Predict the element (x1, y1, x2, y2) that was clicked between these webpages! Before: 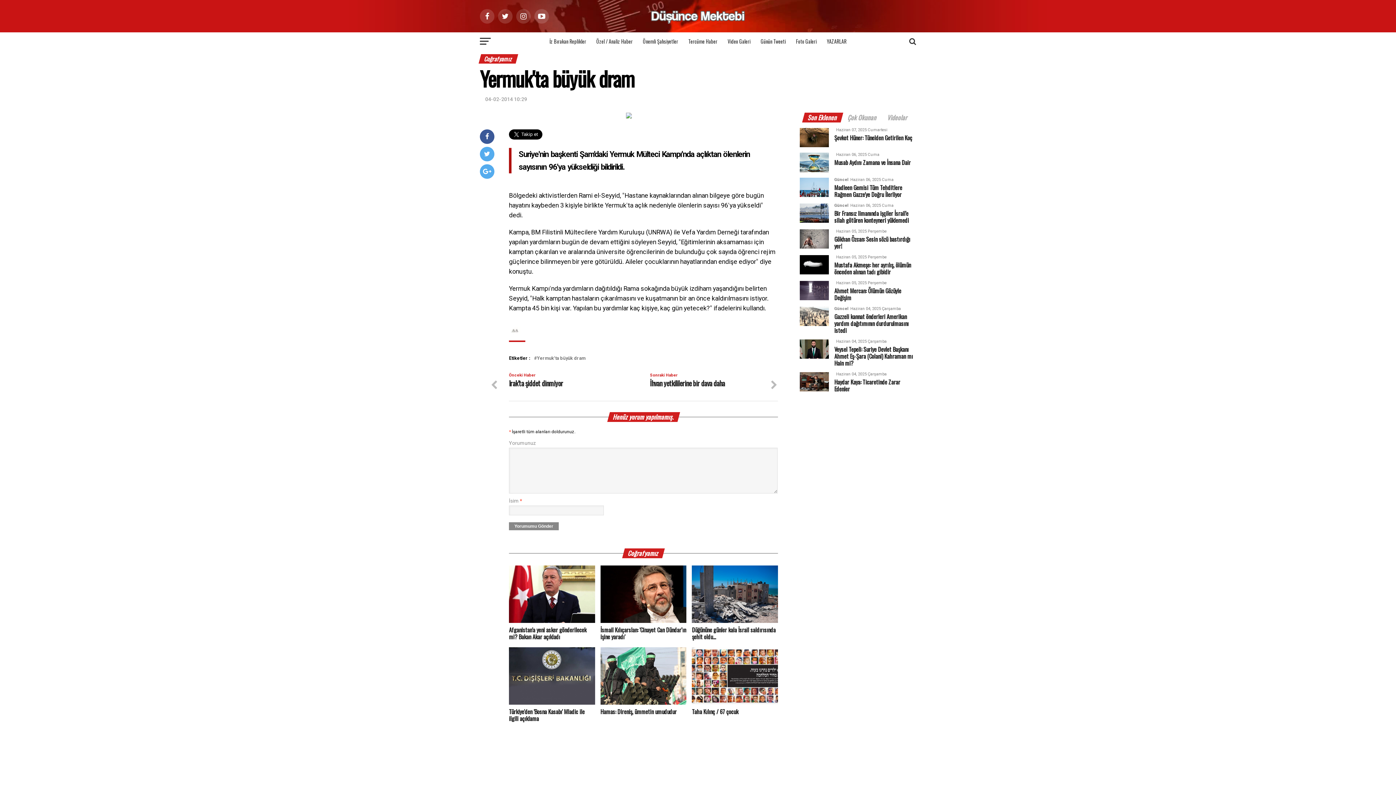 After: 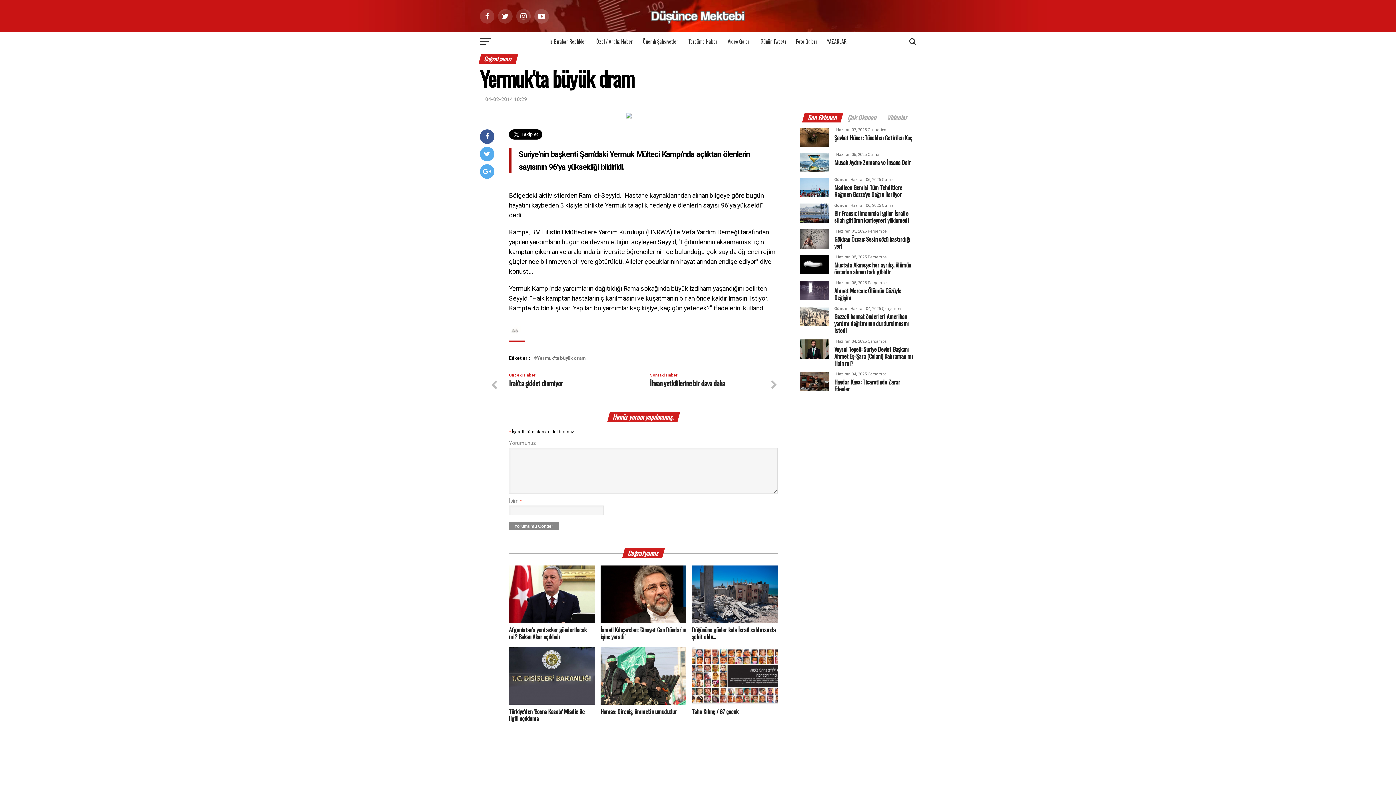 Action: label: Son Eklenen bbox: (803, 115, 842, 121)